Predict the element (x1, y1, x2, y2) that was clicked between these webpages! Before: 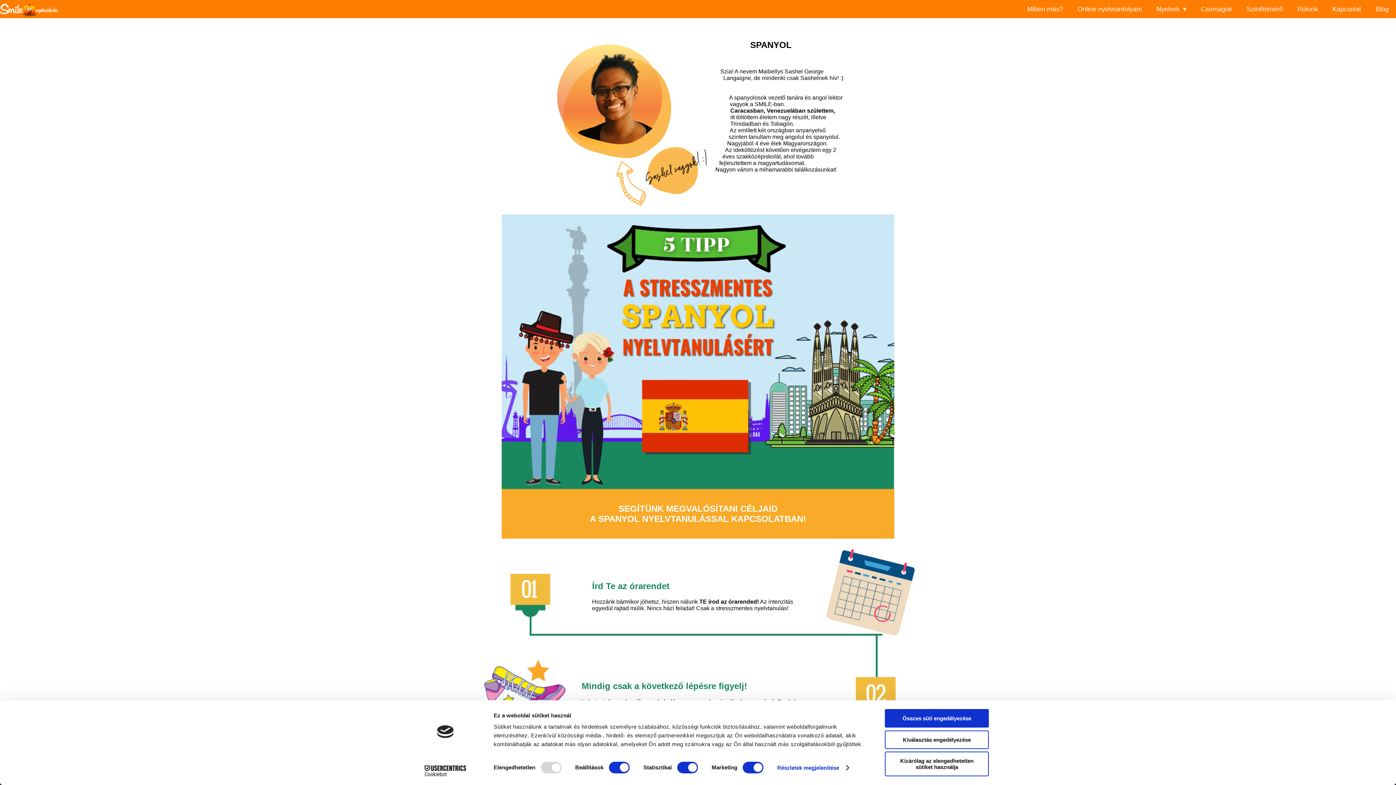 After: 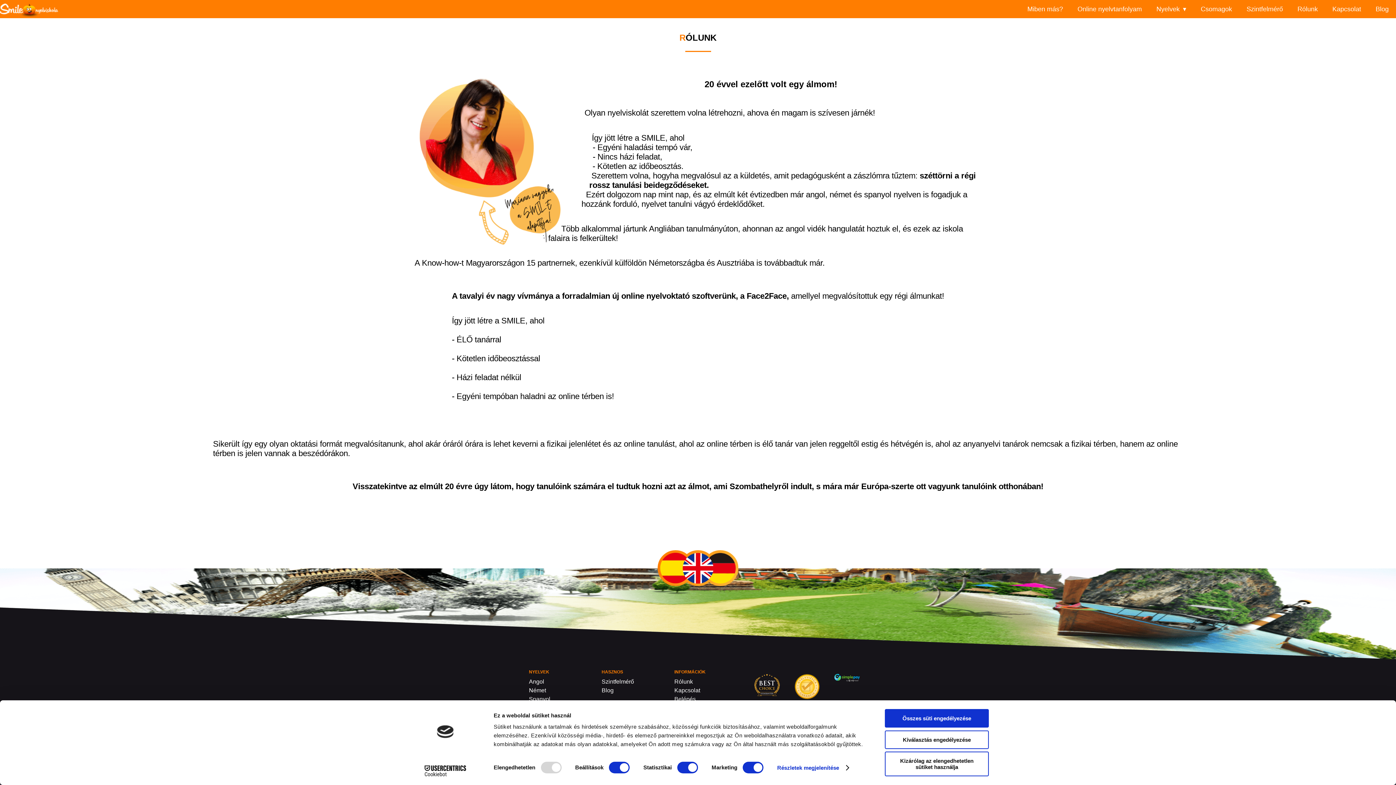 Action: label: Rólunk bbox: (1290, 0, 1325, 18)